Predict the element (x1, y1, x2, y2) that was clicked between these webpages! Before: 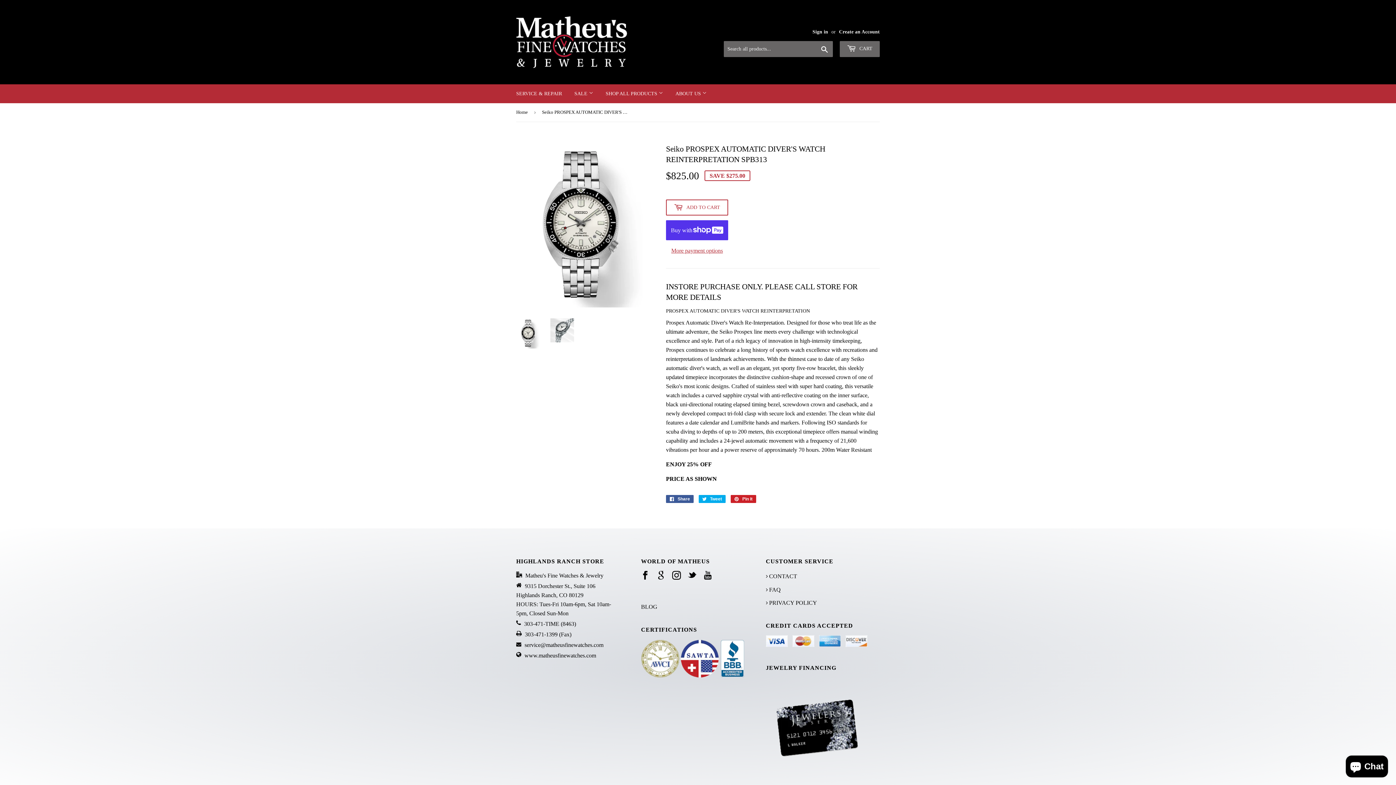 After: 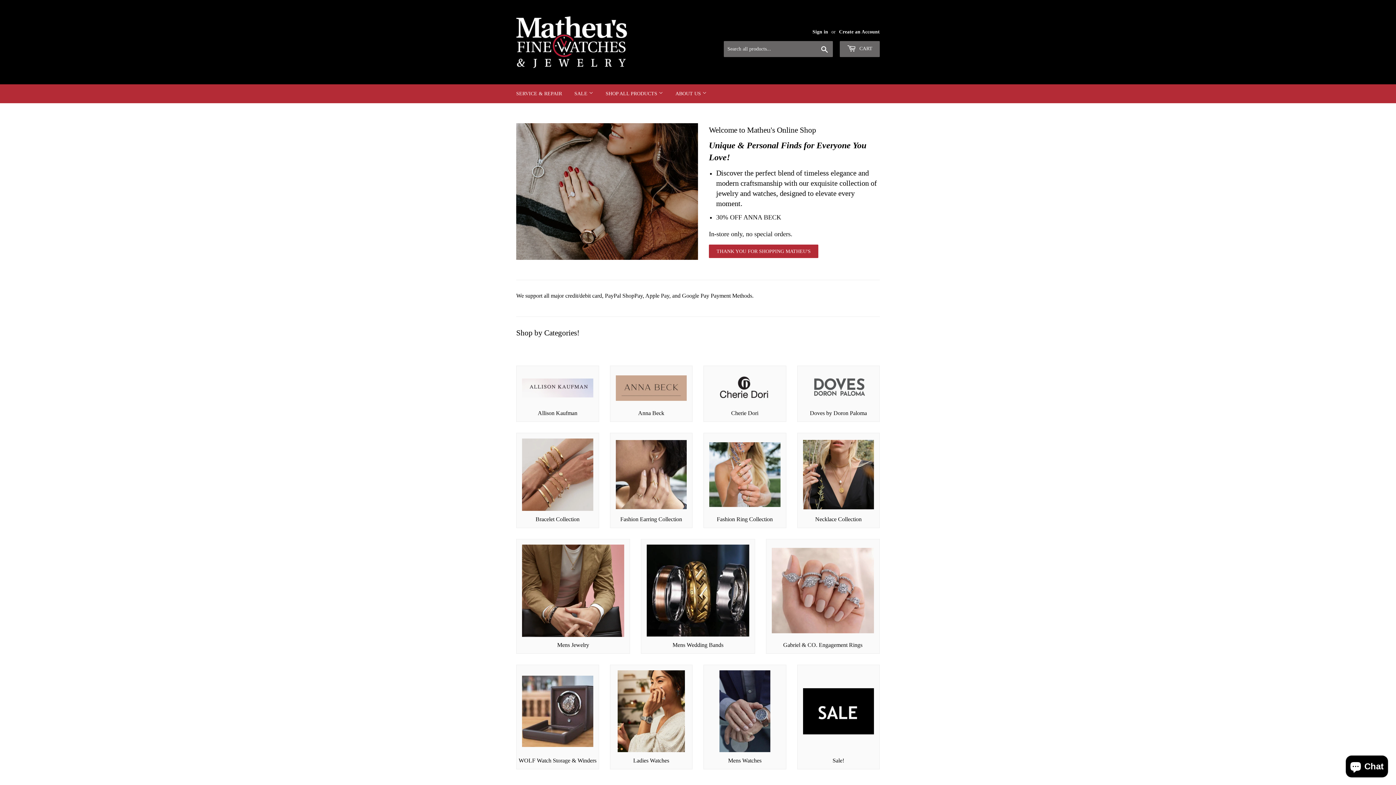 Action: bbox: (516, 16, 698, 68)